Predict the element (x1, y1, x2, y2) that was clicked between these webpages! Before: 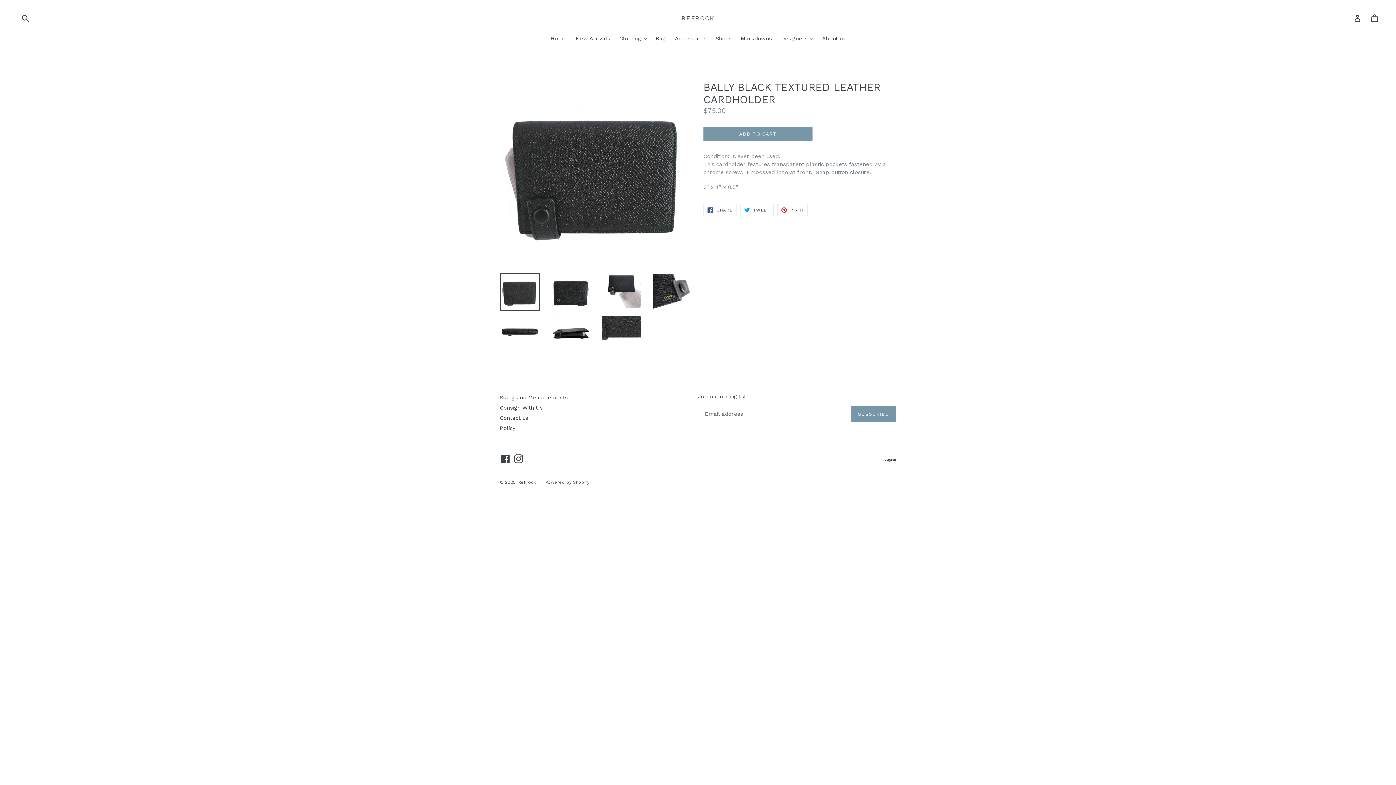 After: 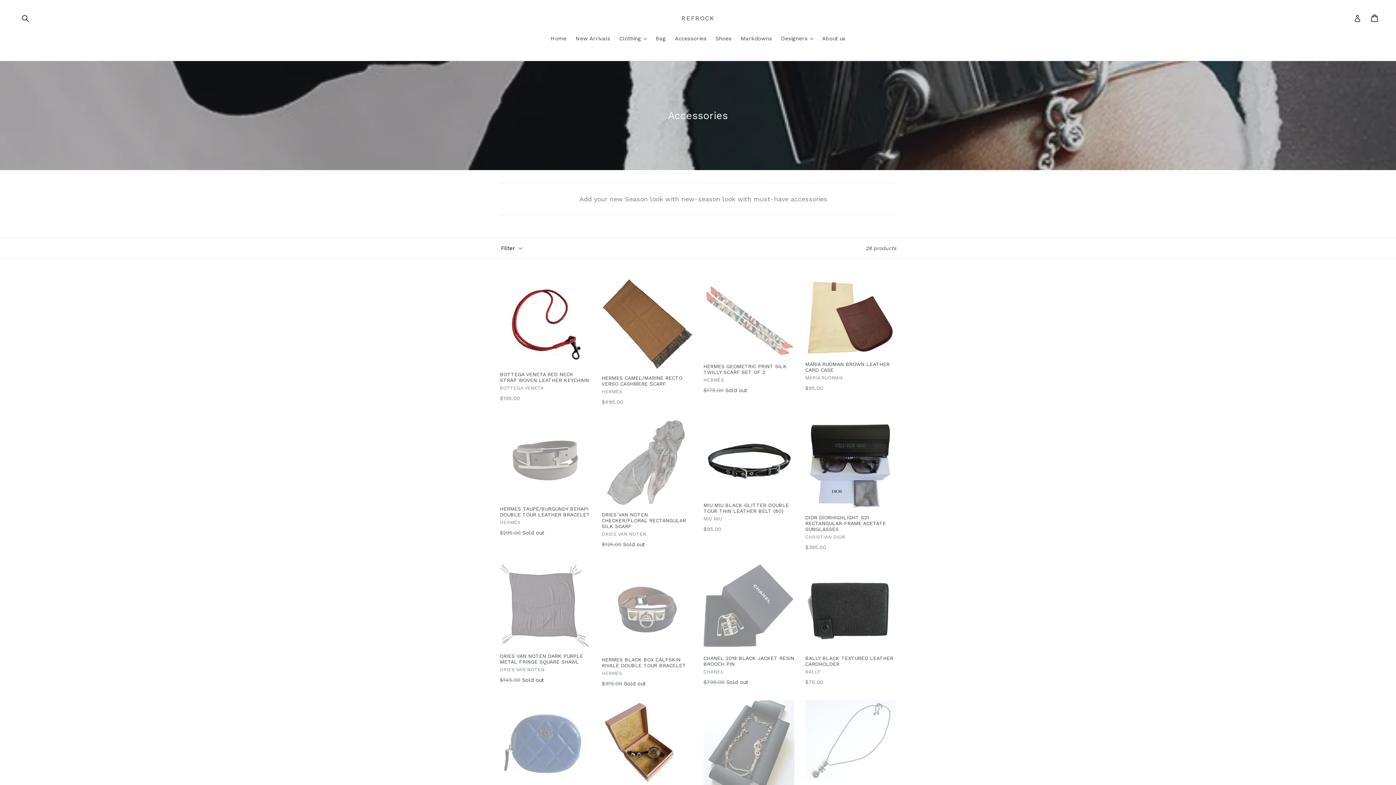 Action: bbox: (671, 34, 710, 43) label: Accessories